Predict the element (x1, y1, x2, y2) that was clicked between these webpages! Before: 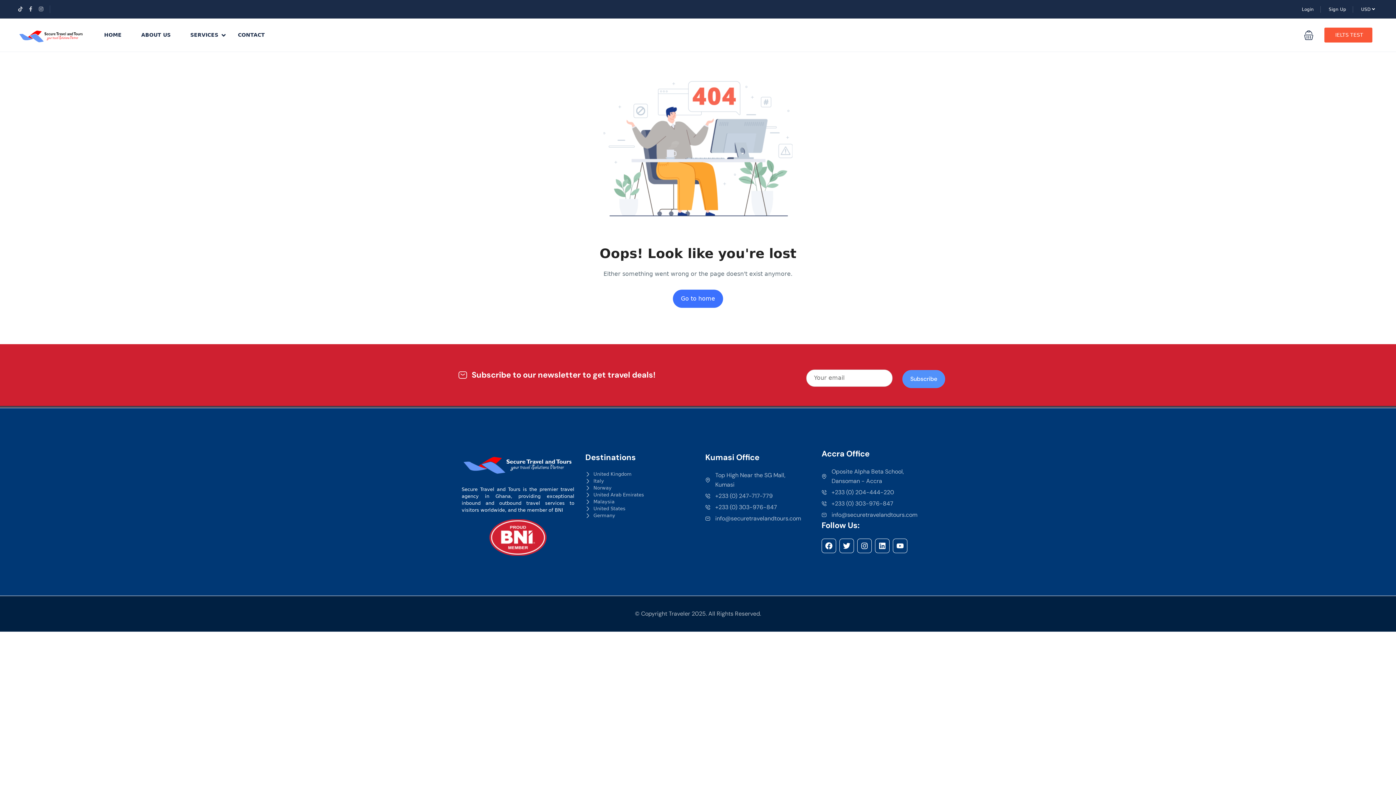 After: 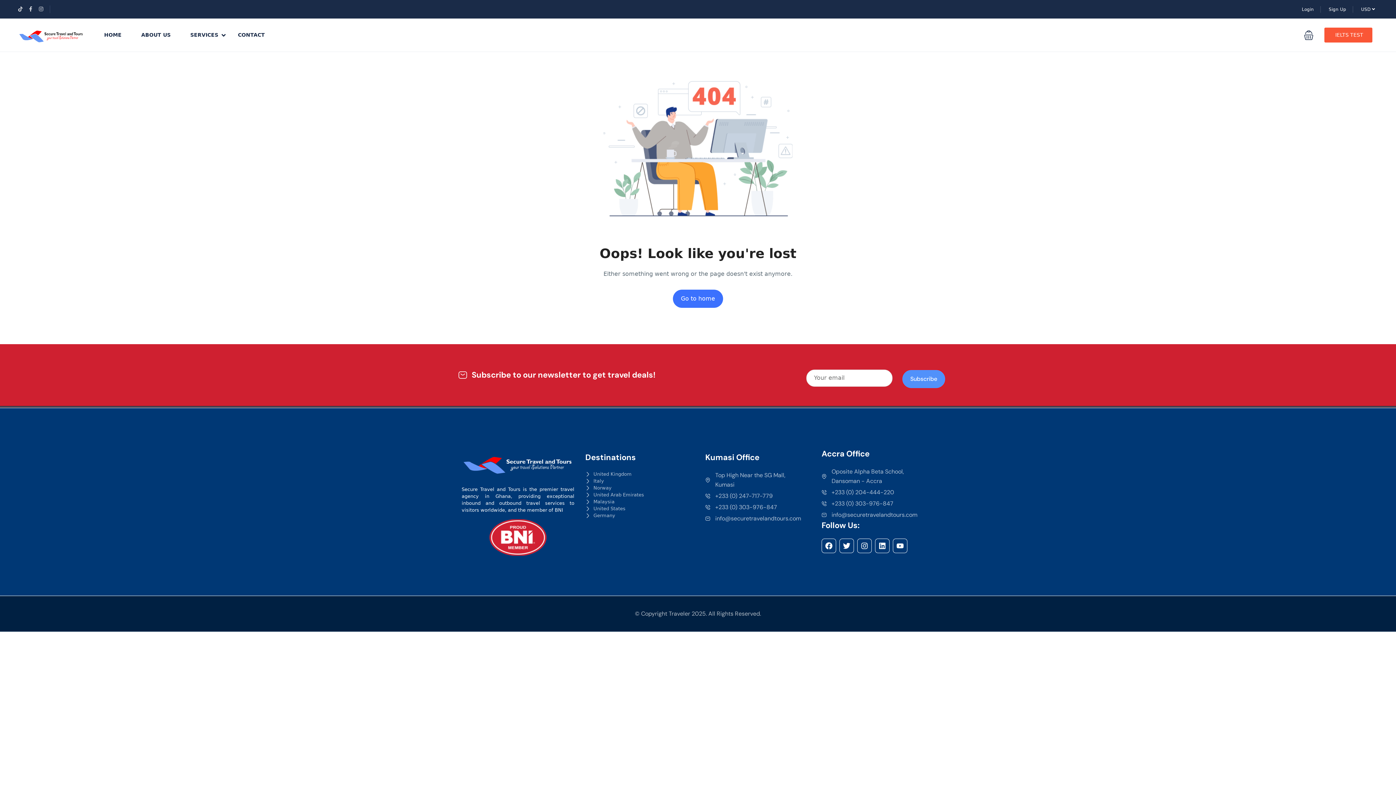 Action: bbox: (1302, 6, 1314, 11) label: Login